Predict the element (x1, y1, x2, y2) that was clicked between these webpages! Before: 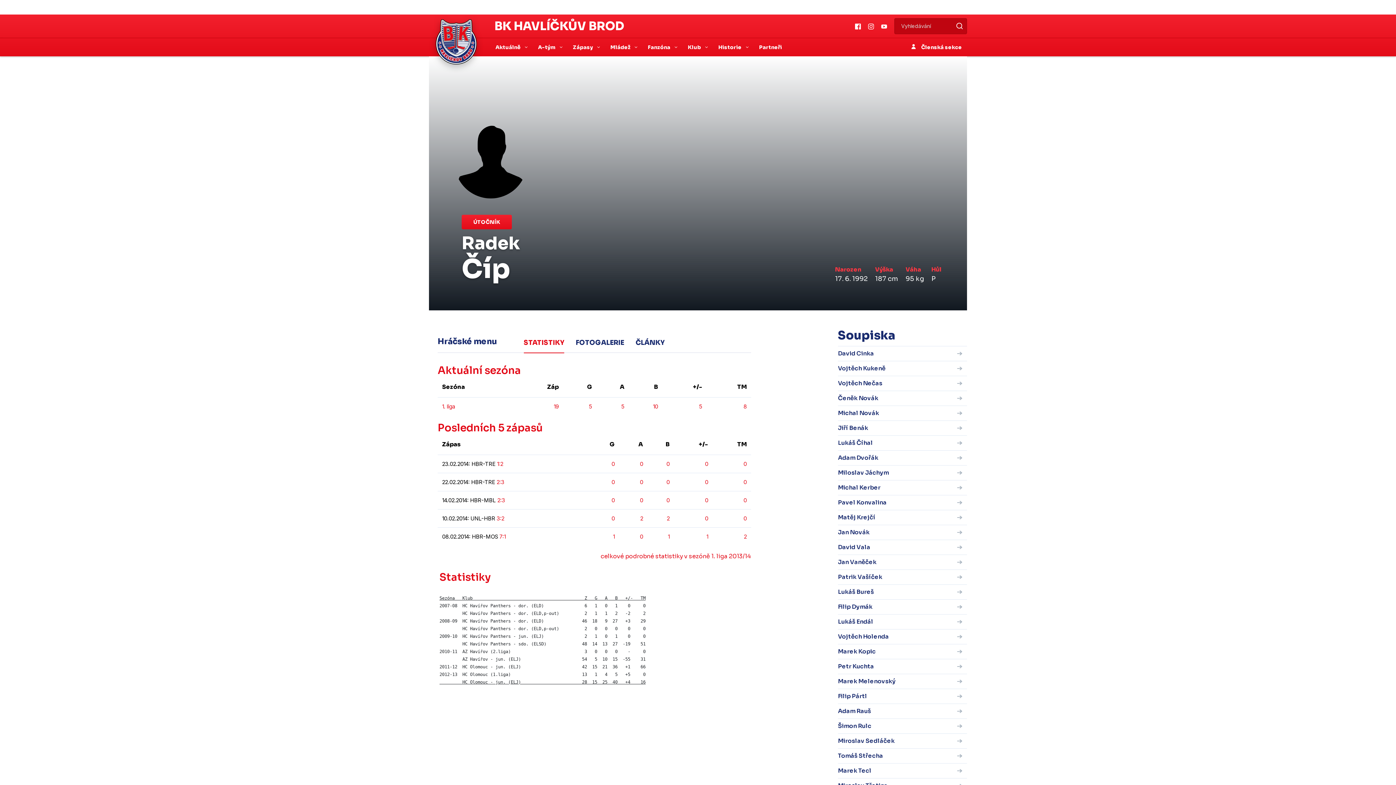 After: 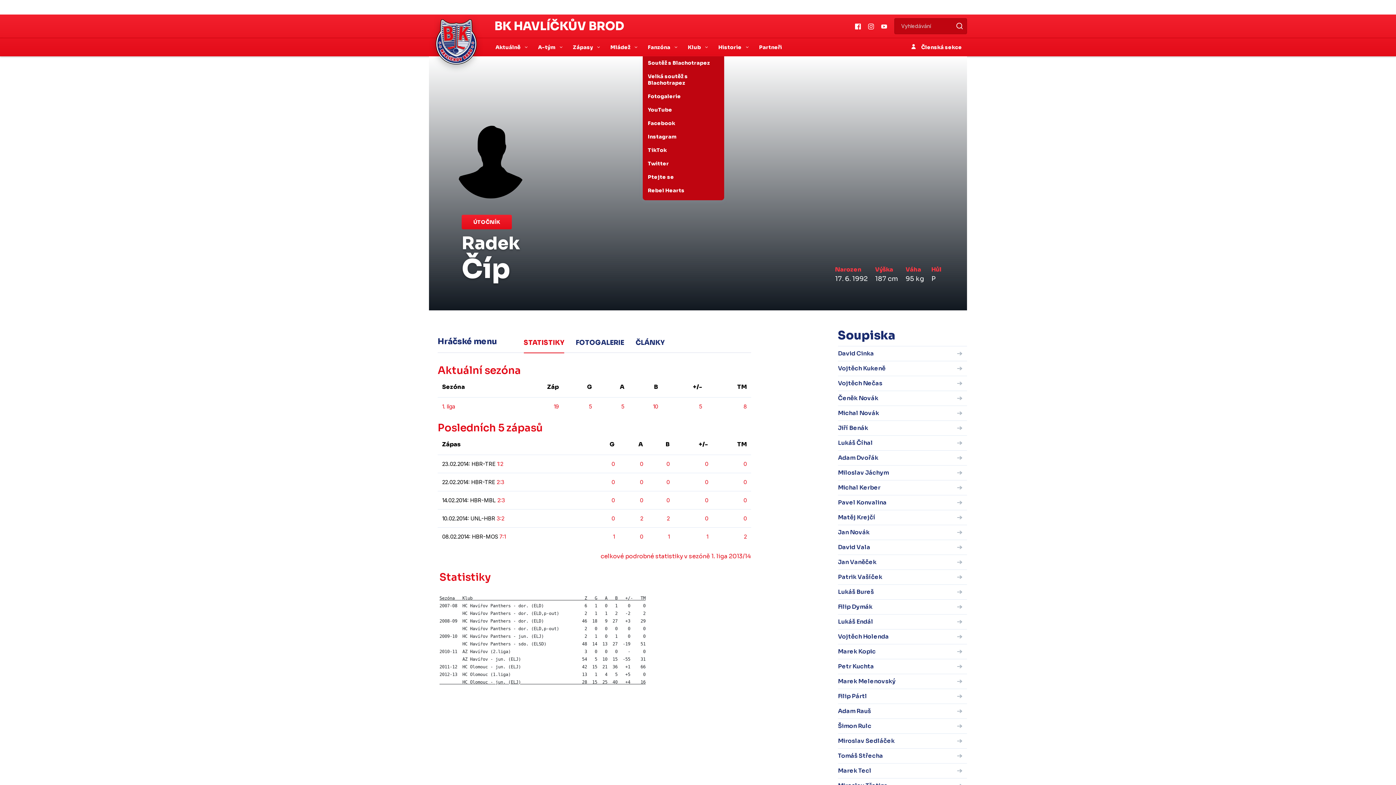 Action: label: Fanzóna  bbox: (642, 38, 682, 56)